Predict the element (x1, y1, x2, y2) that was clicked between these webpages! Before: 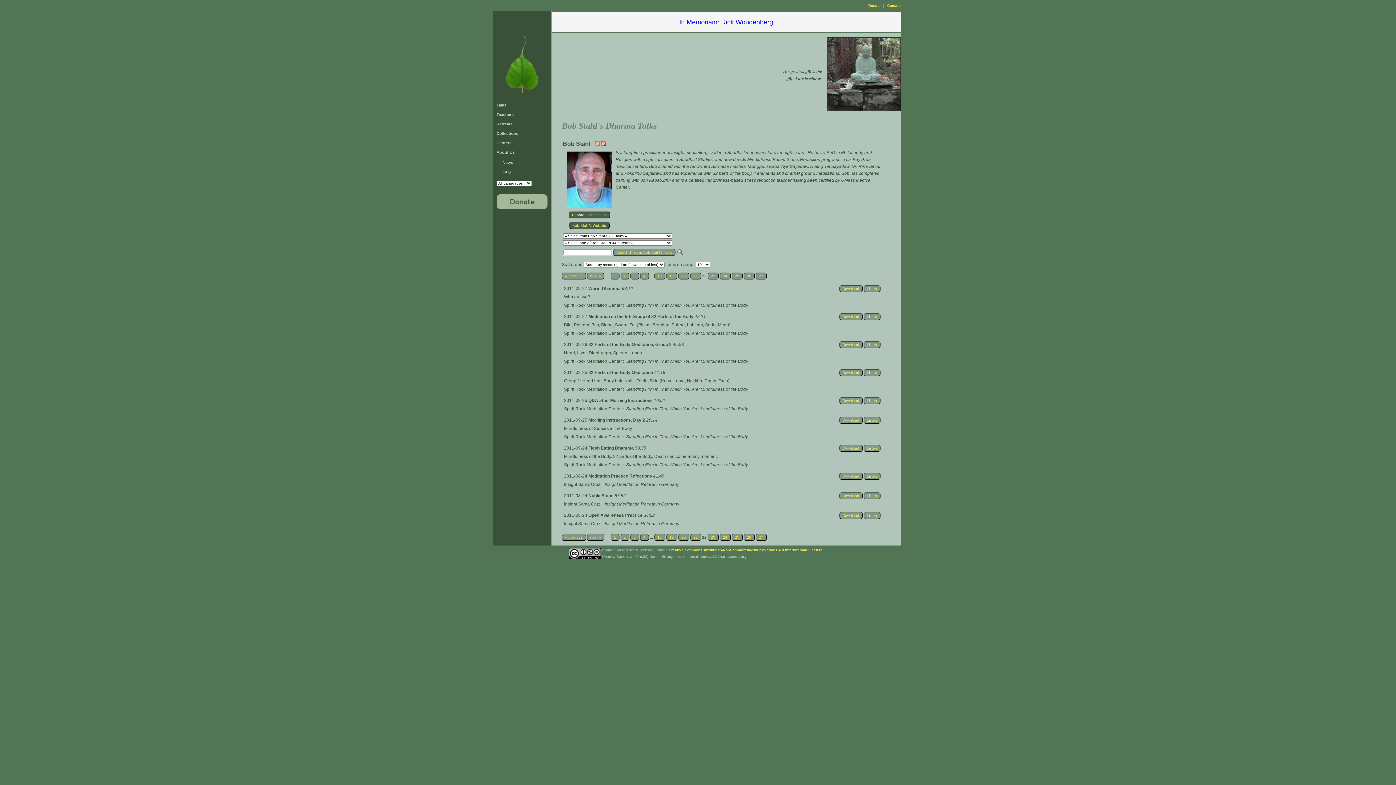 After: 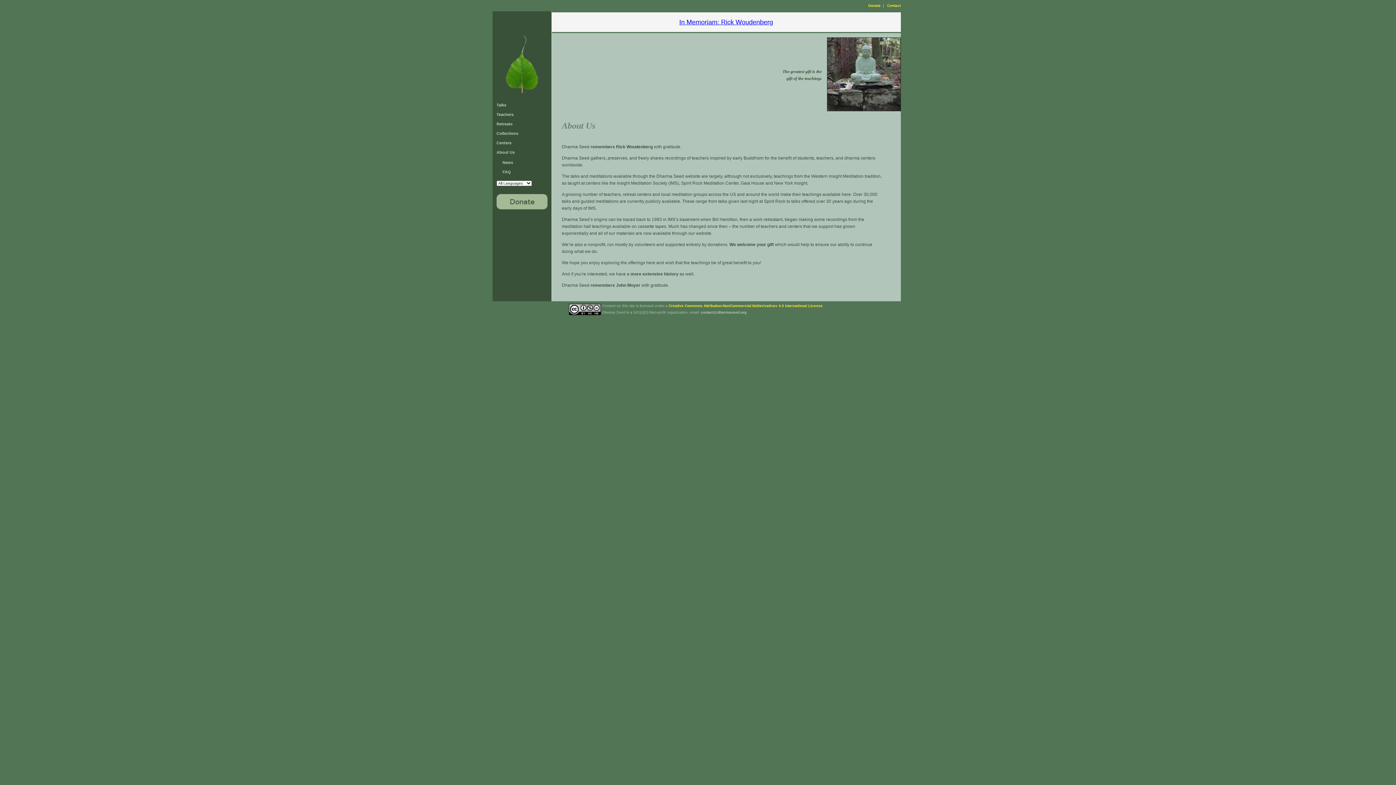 Action: label: About Us bbox: (496, 150, 514, 154)